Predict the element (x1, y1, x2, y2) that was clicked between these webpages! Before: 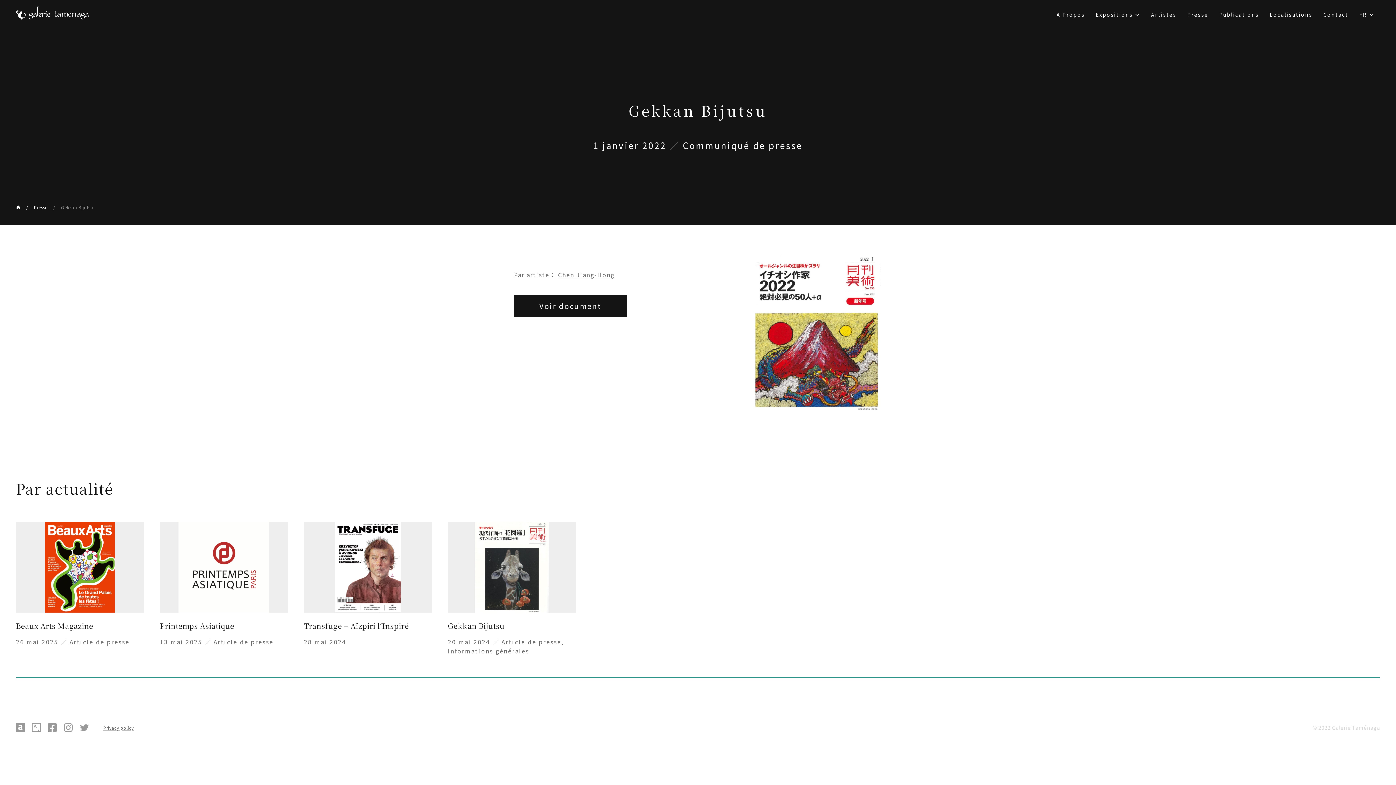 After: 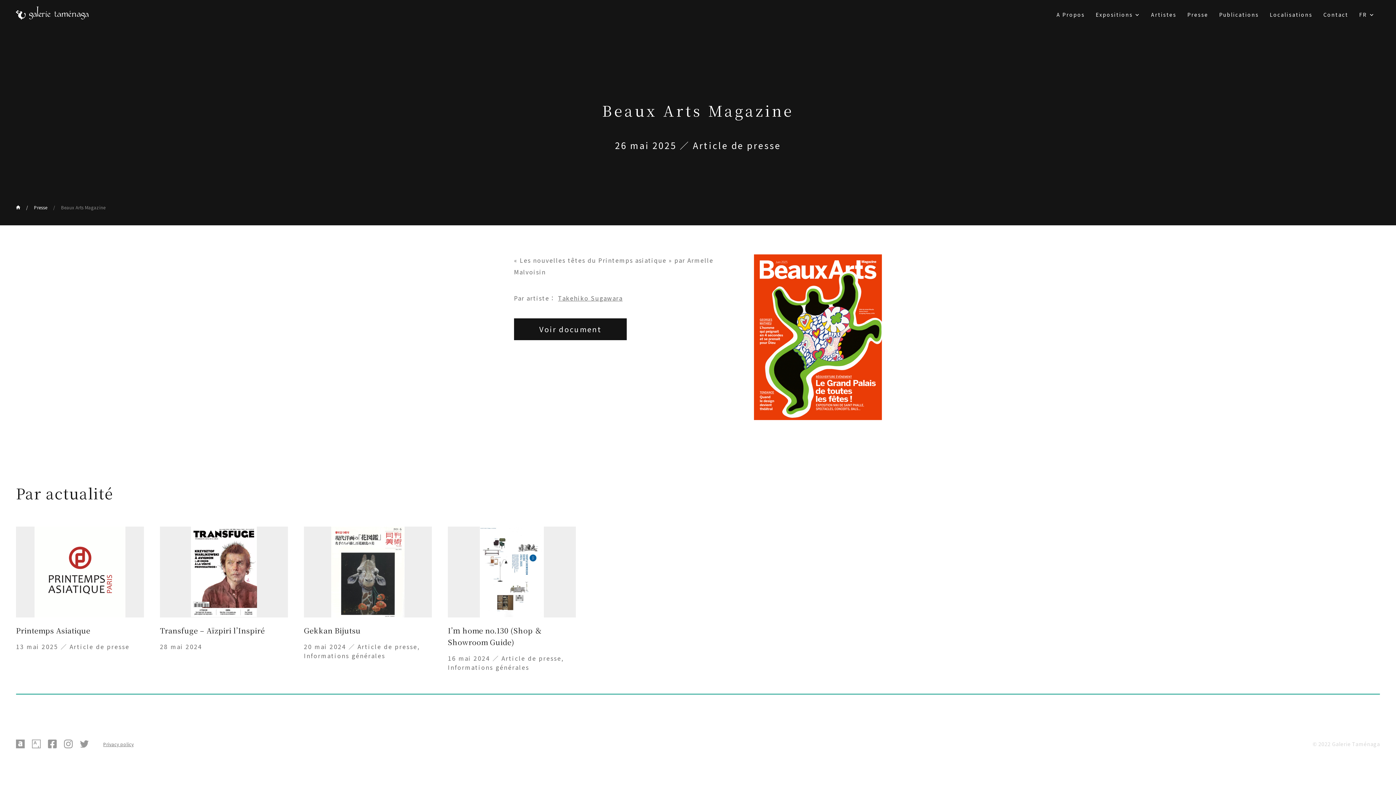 Action: label: Beaux Arts Magazine
26 mai 2025 ／ Article de presse bbox: (16, 522, 144, 647)